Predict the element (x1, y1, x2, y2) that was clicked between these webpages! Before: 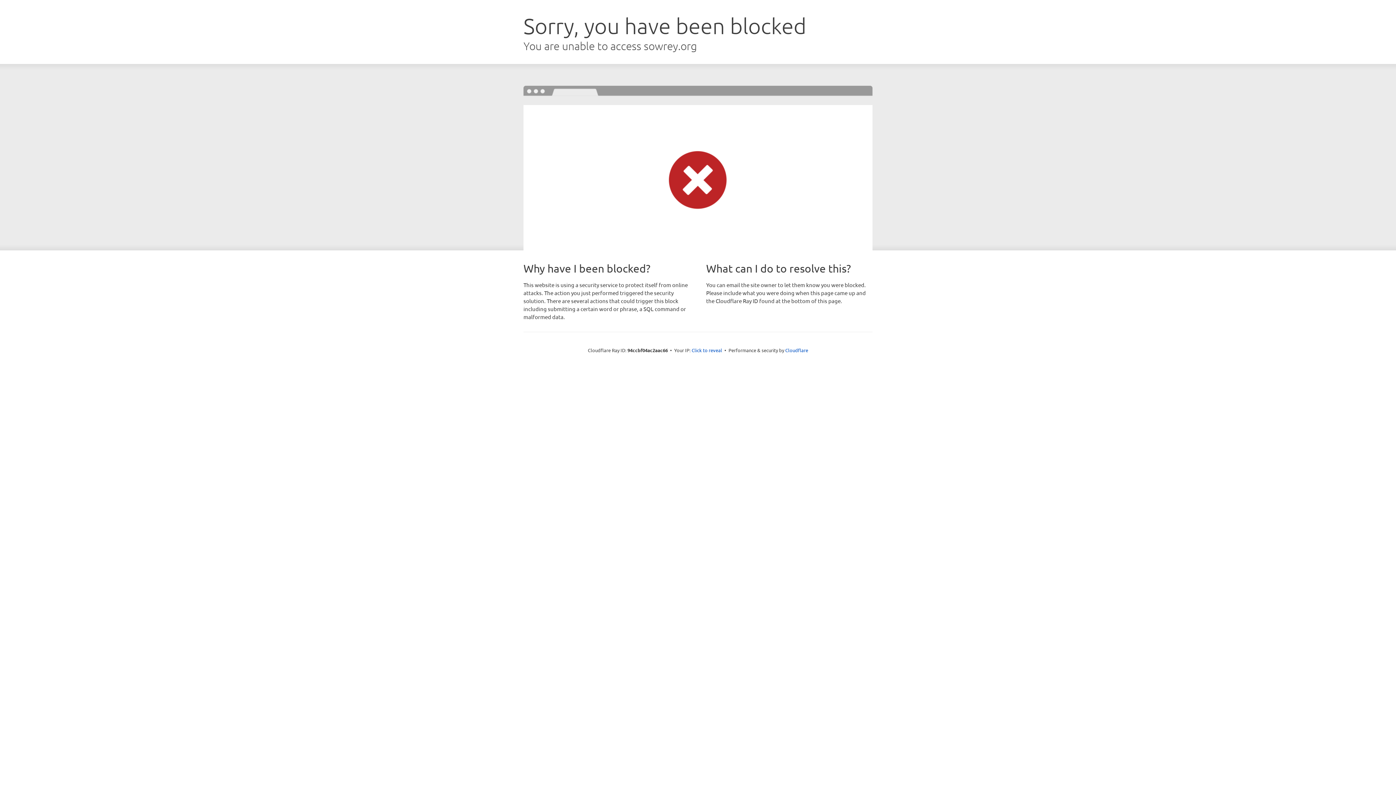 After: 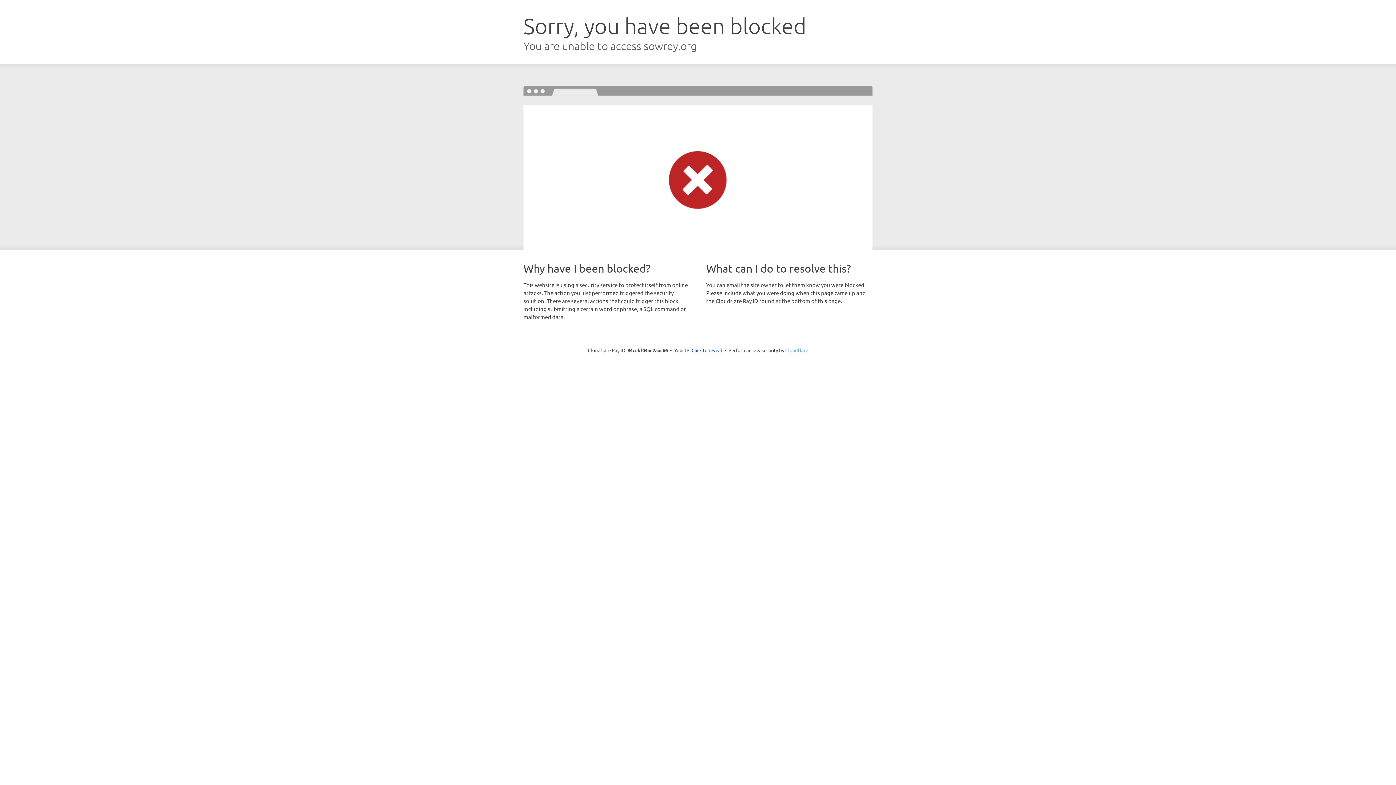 Action: label: Cloudflare bbox: (785, 347, 808, 353)